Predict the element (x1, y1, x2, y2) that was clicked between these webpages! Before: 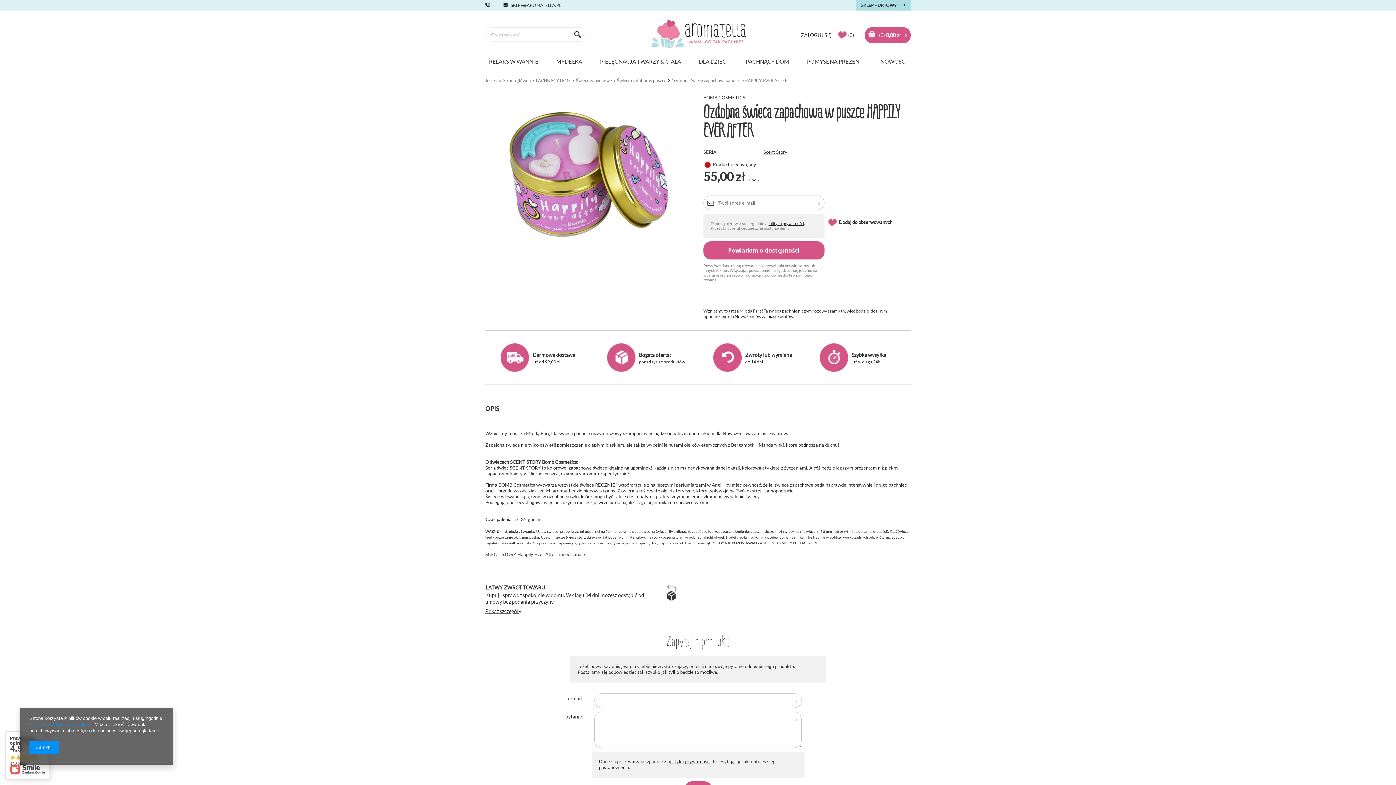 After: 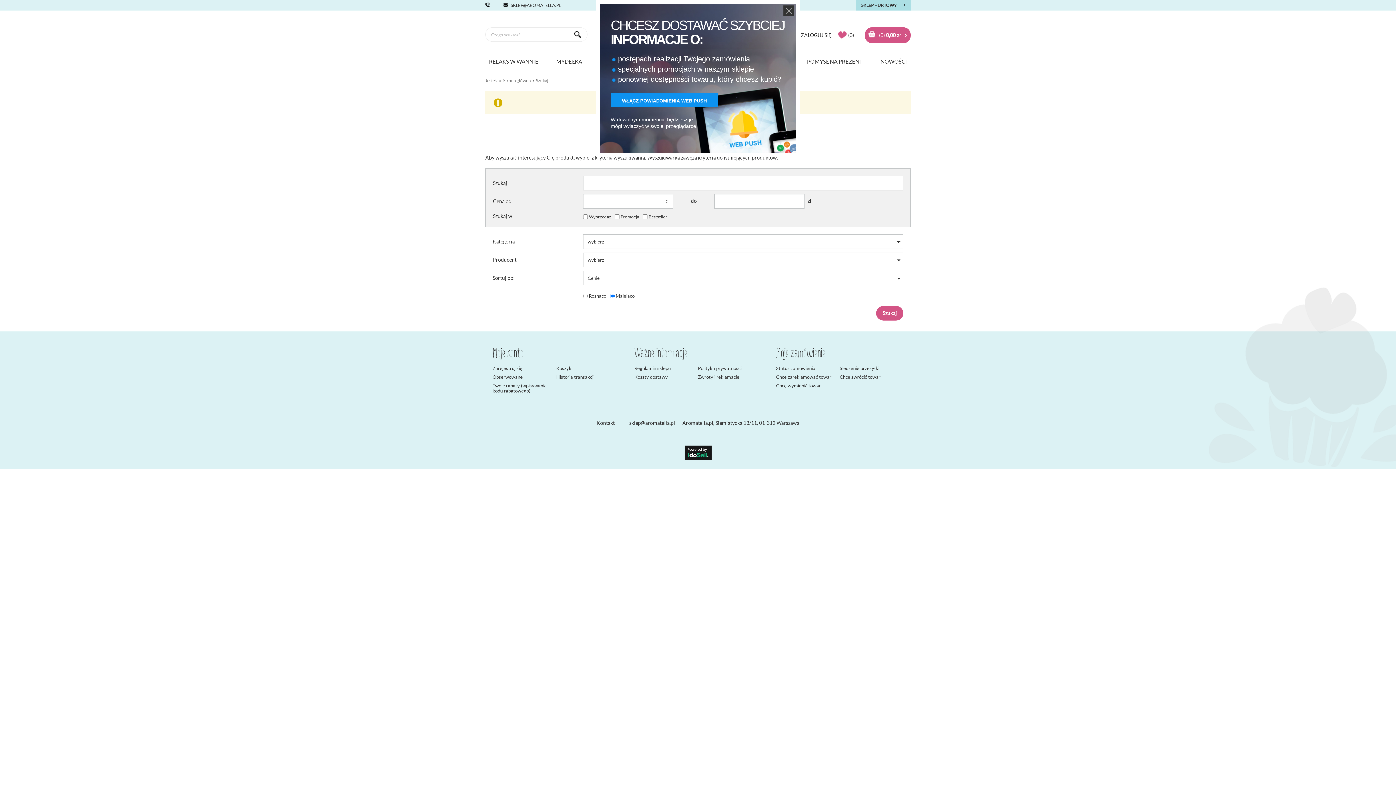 Action: bbox: (574, 30, 581, 38)